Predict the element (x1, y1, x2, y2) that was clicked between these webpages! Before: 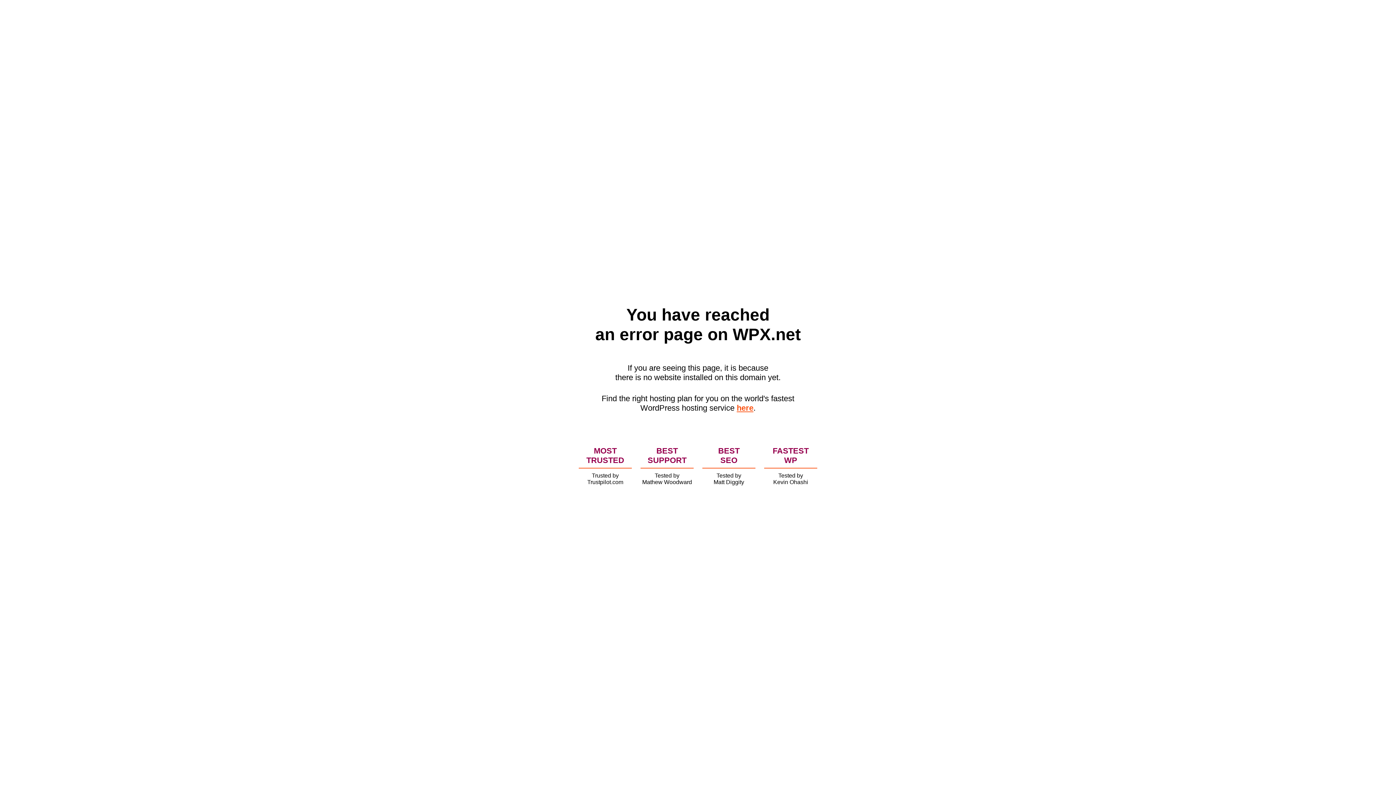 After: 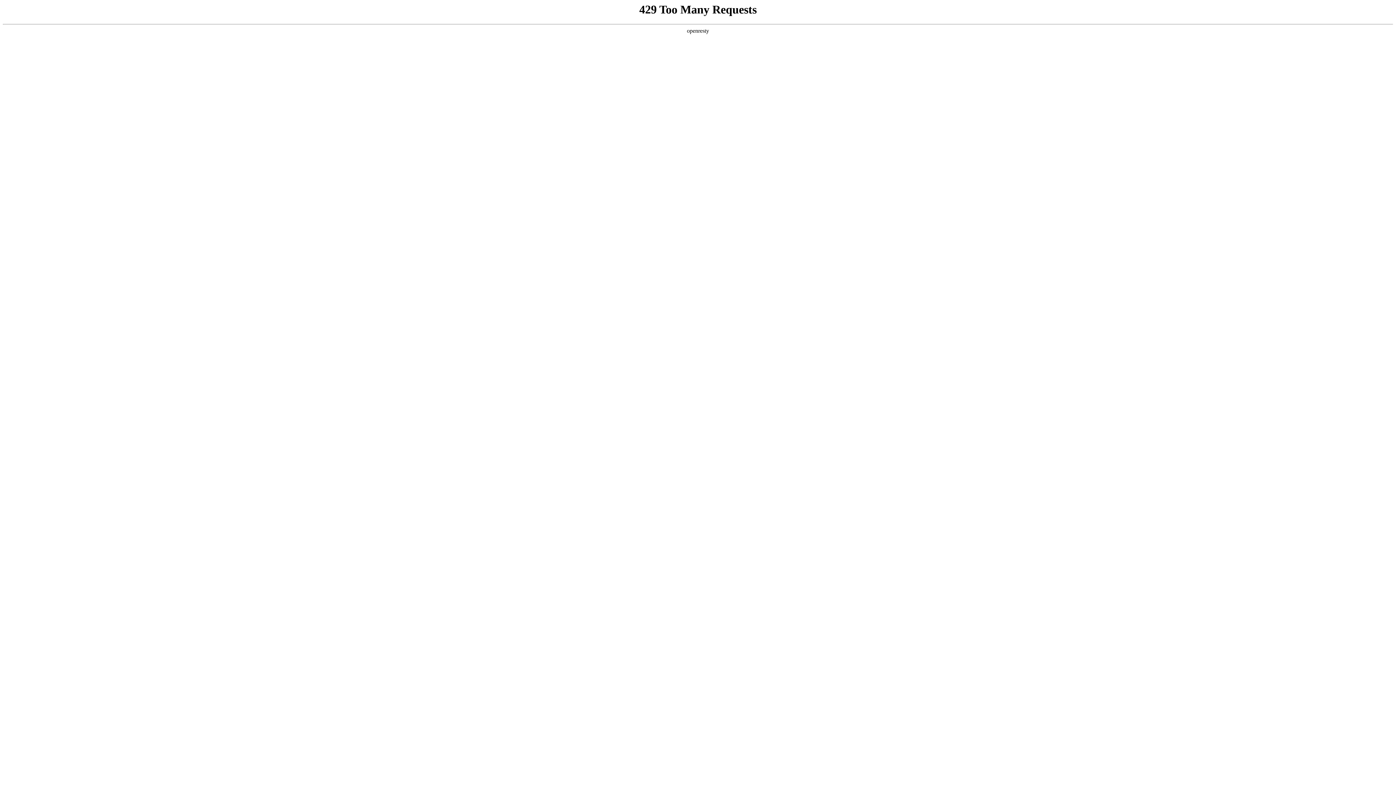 Action: bbox: (736, 403, 753, 412) label: here